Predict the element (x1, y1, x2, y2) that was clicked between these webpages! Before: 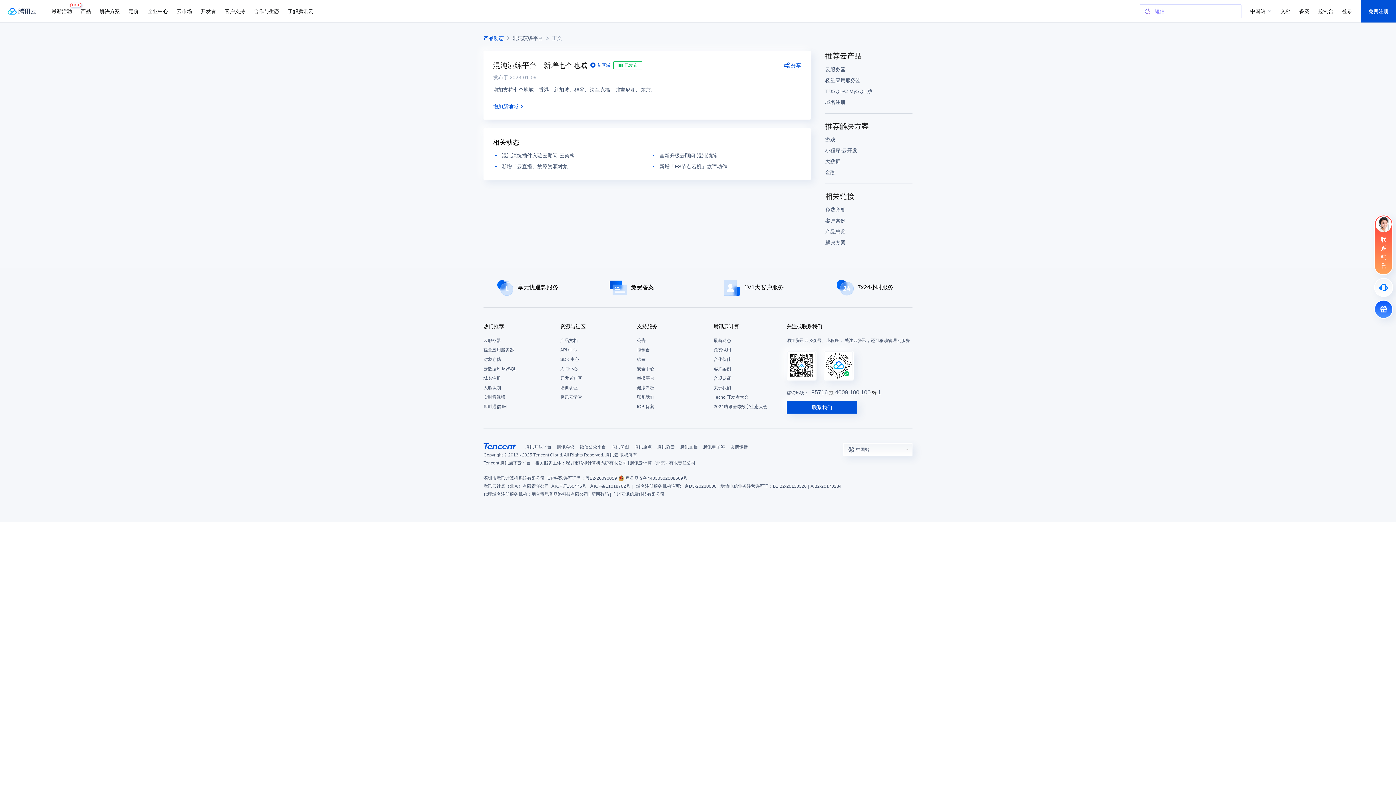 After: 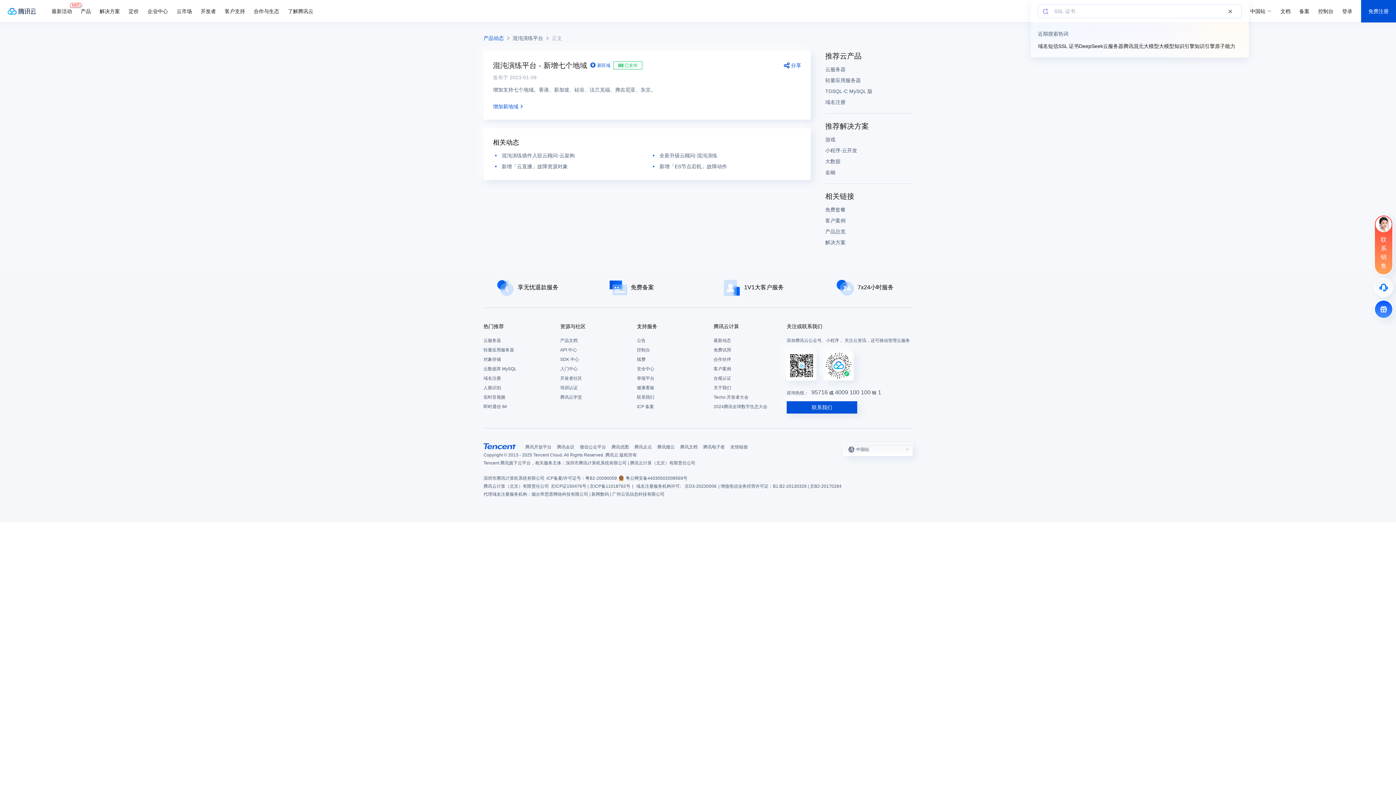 Action: bbox: (1144, 4, 1153, 17)